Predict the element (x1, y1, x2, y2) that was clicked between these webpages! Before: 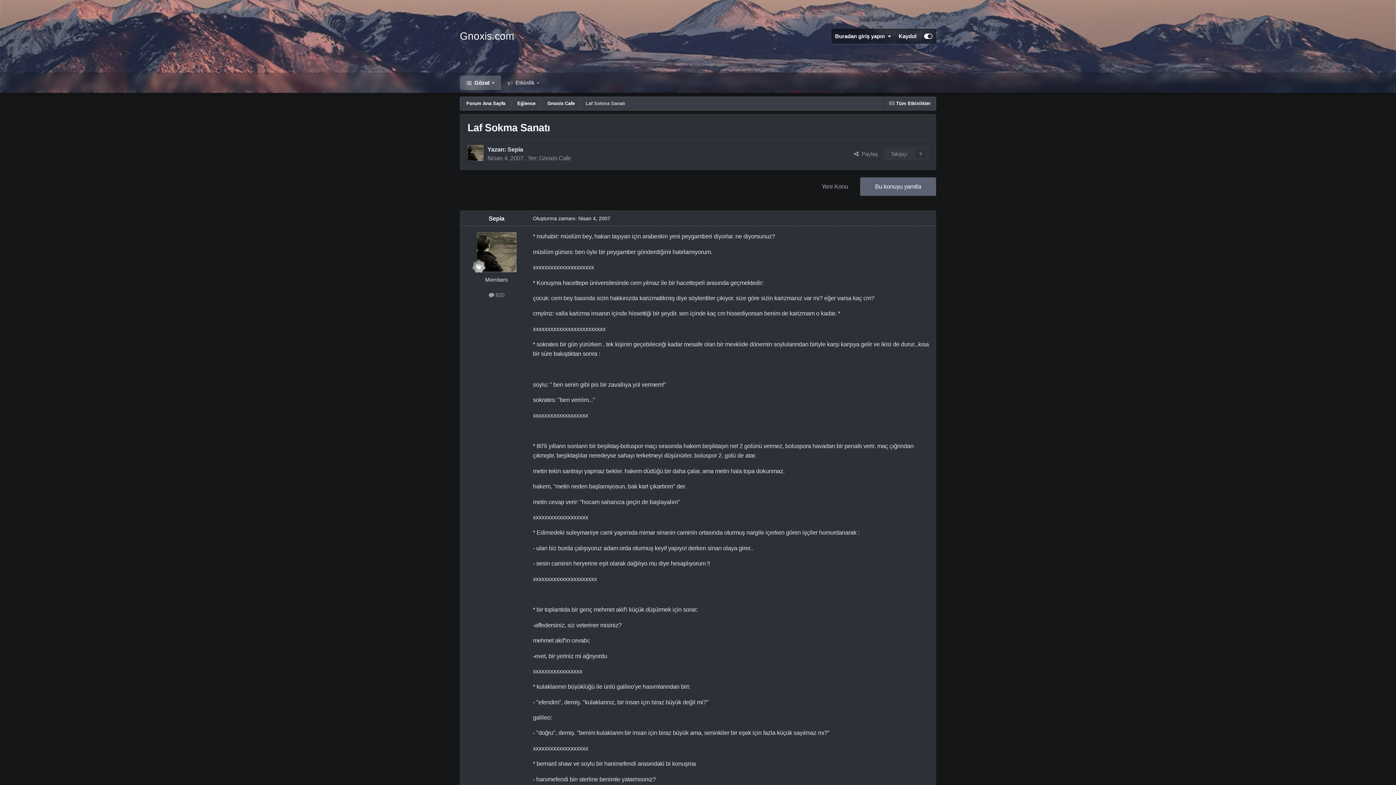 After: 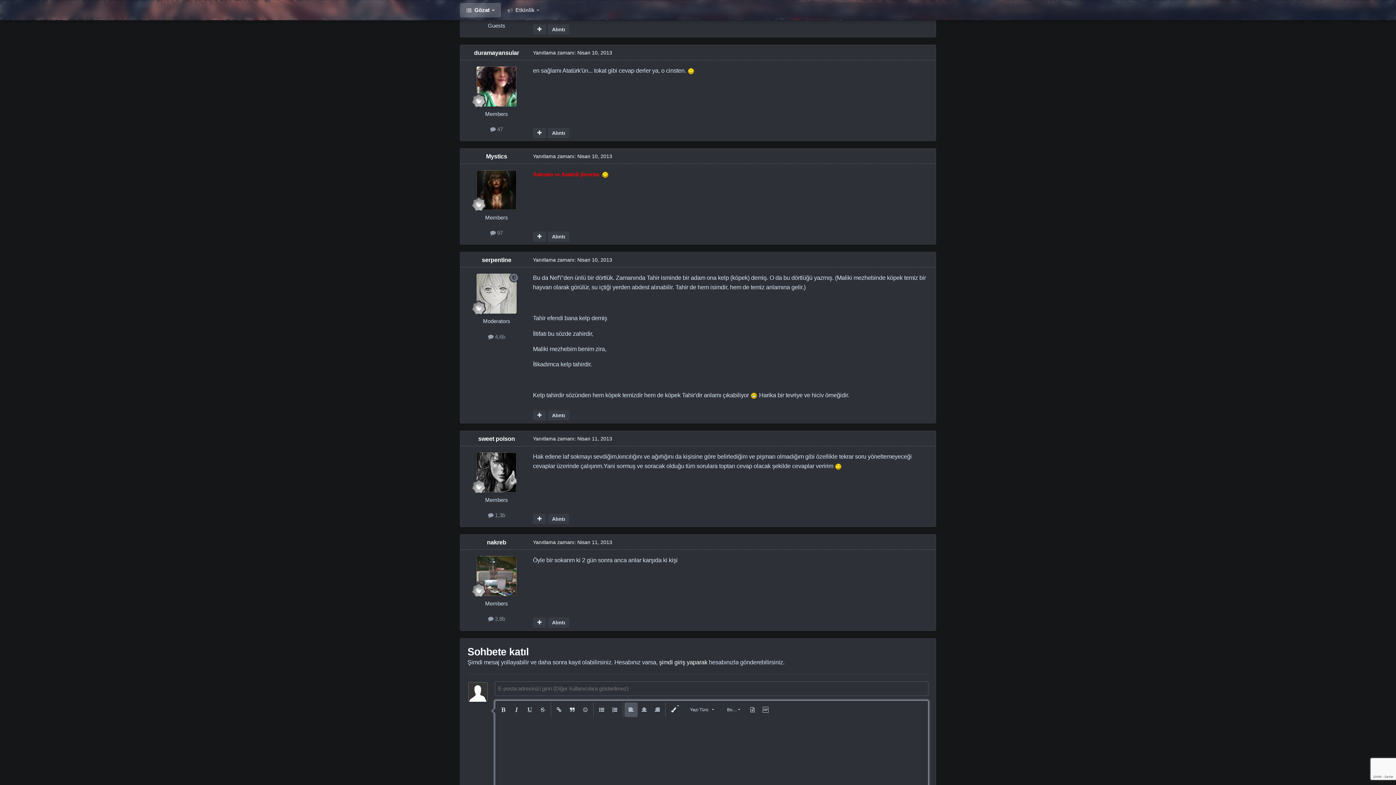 Action: bbox: (860, 177, 936, 196) label: Bu konuyu yanıtla